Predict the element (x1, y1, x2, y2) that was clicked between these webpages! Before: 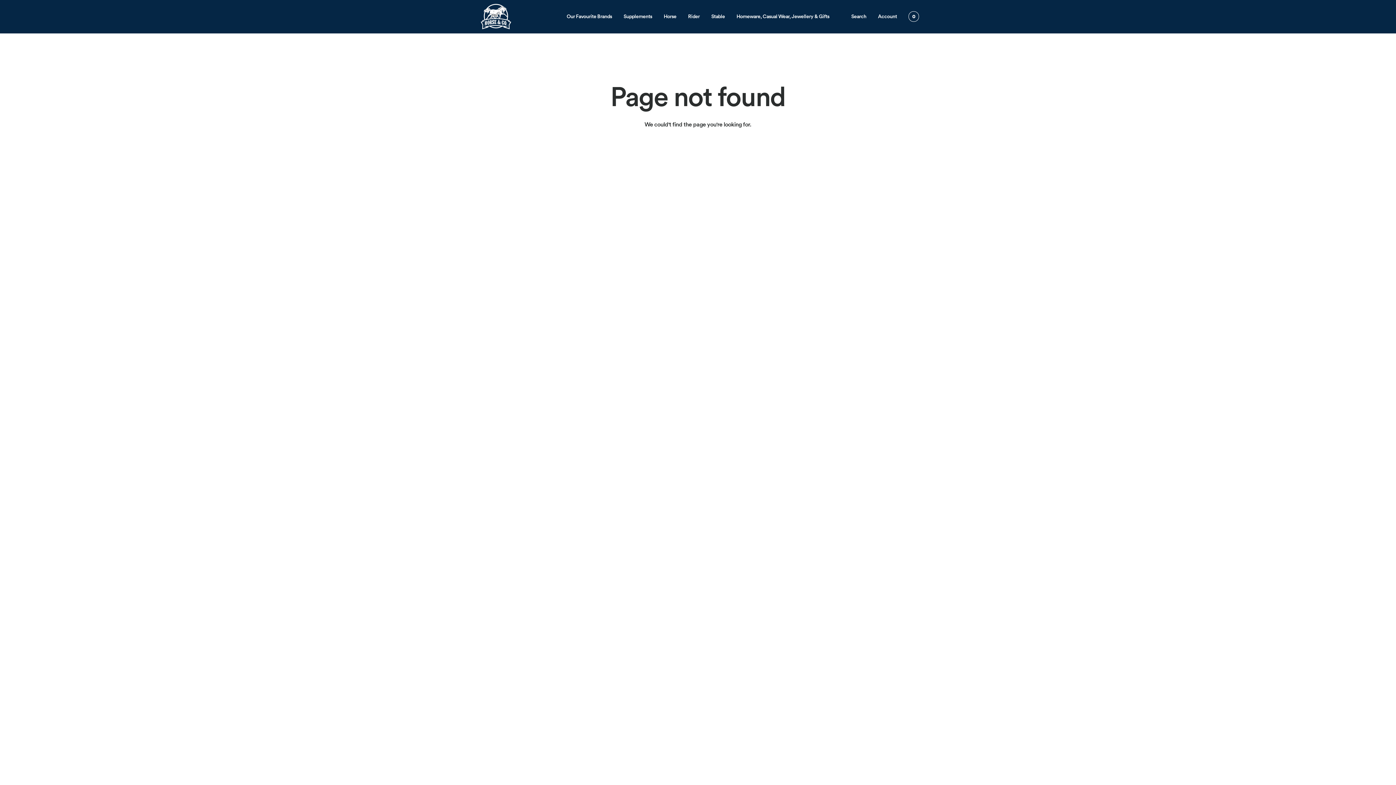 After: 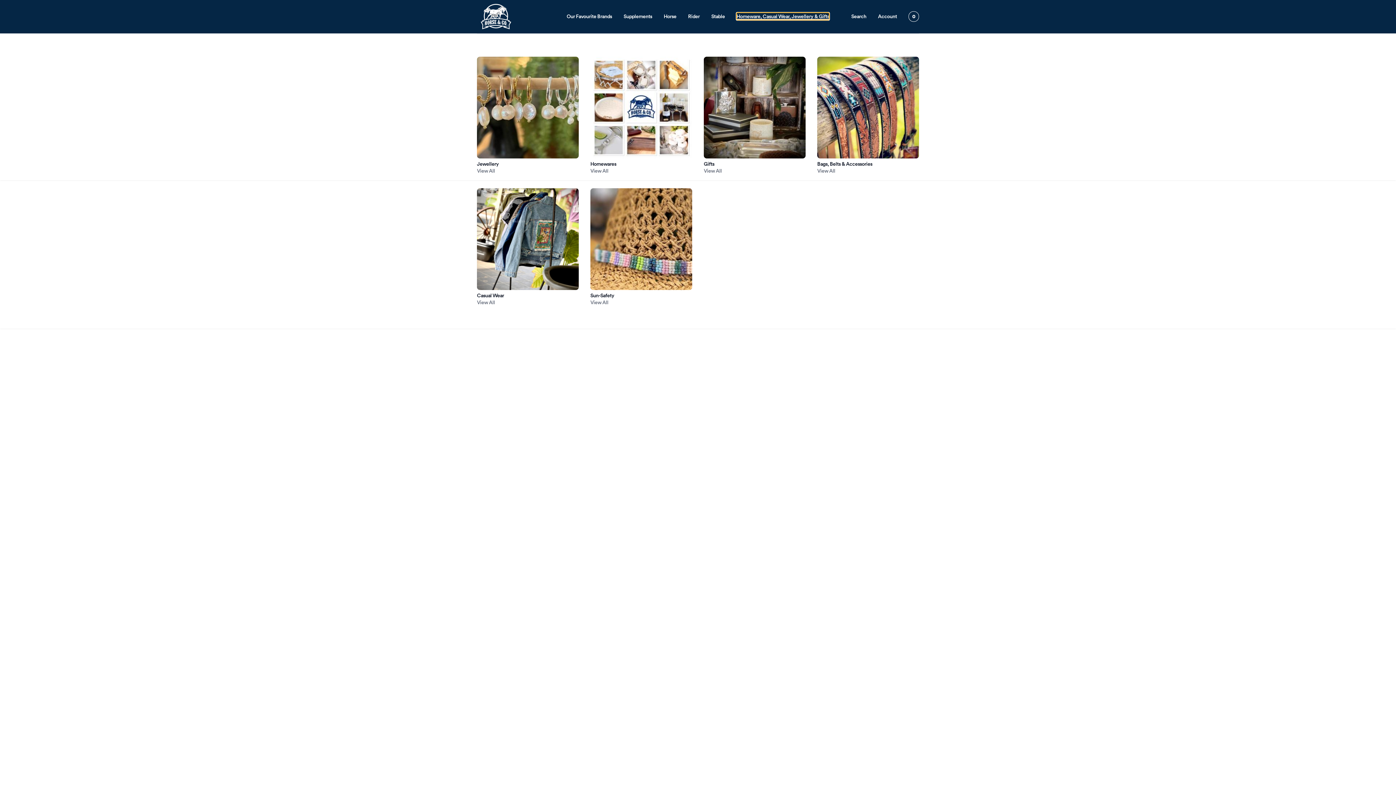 Action: bbox: (736, 13, 829, 19) label: Homeware, Casual Wear, Jewellery & Gifts